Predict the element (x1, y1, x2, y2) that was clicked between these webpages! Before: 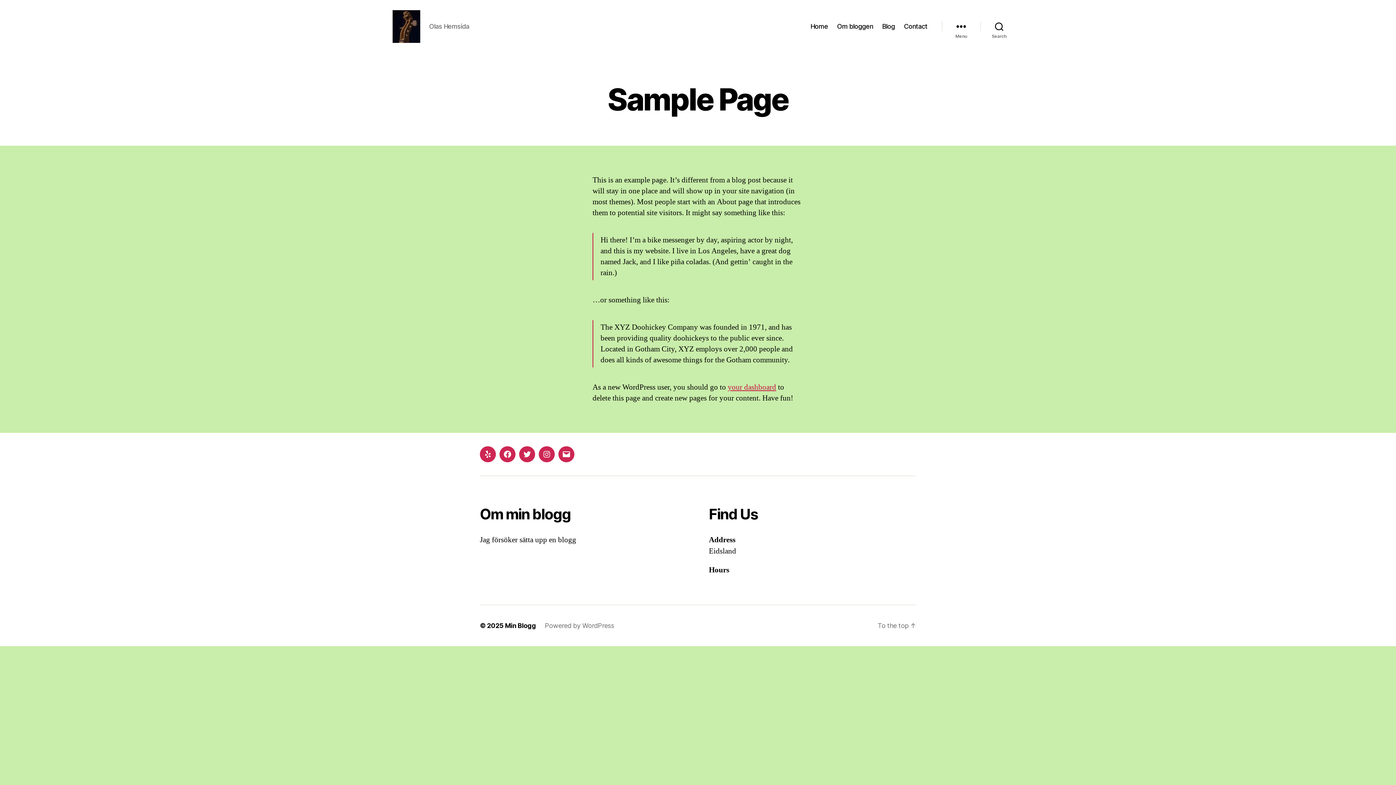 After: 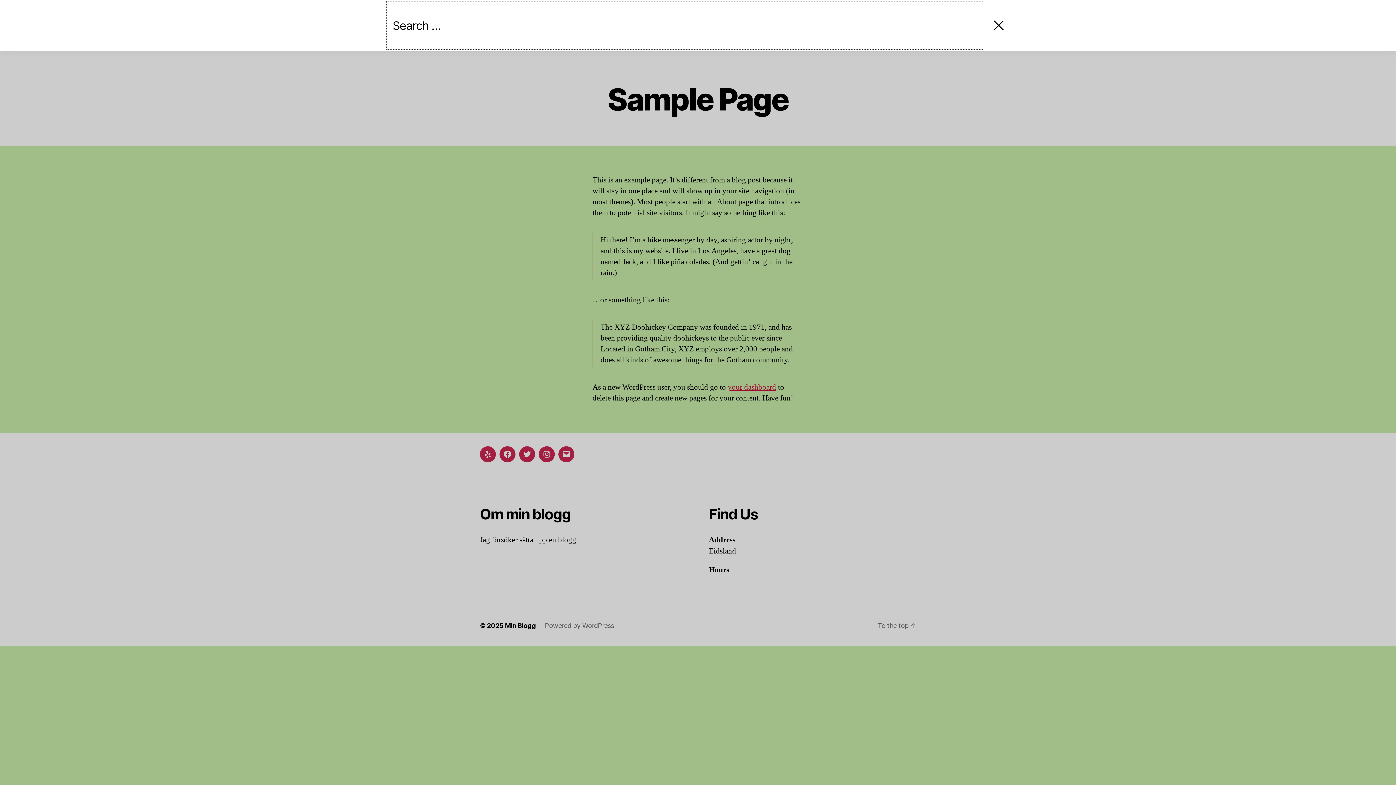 Action: label: Search bbox: (980, 18, 1018, 34)